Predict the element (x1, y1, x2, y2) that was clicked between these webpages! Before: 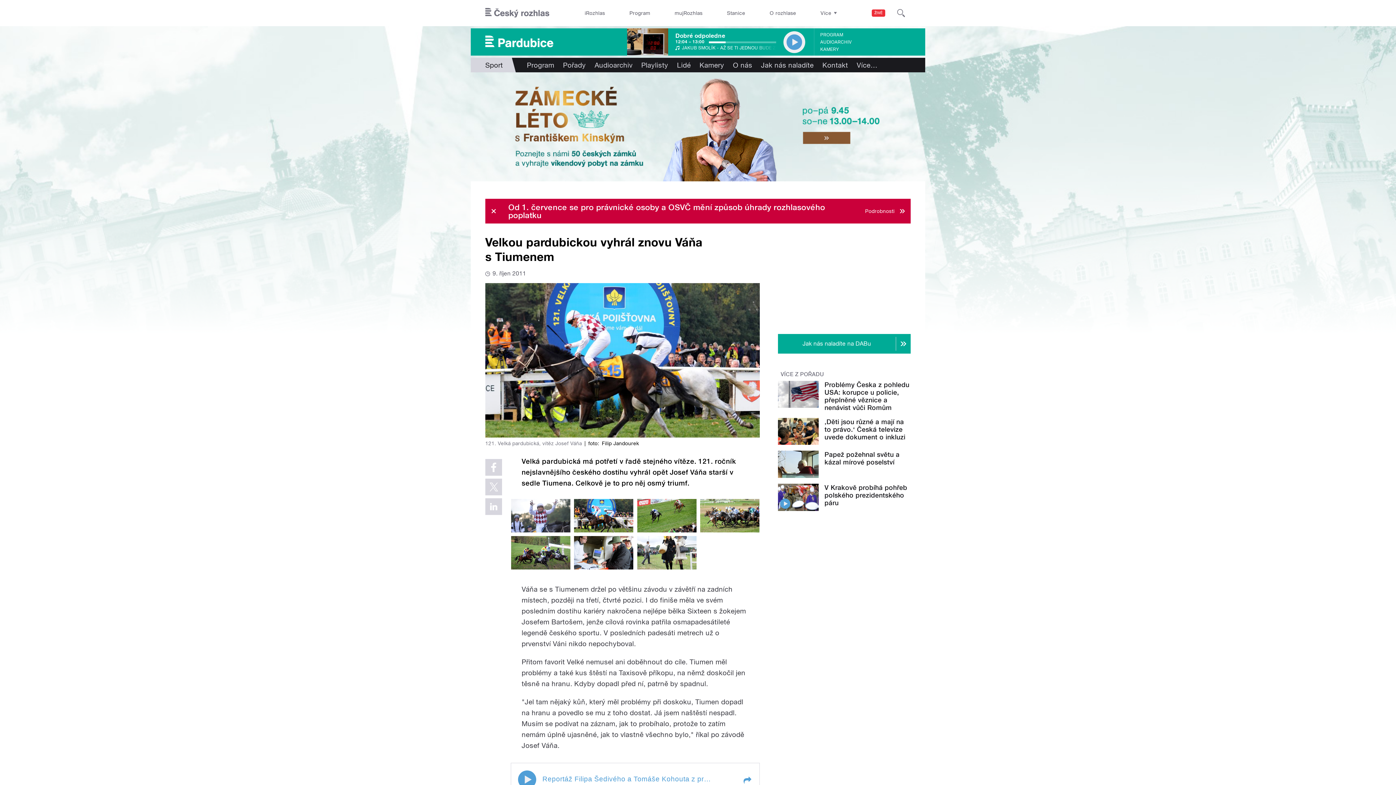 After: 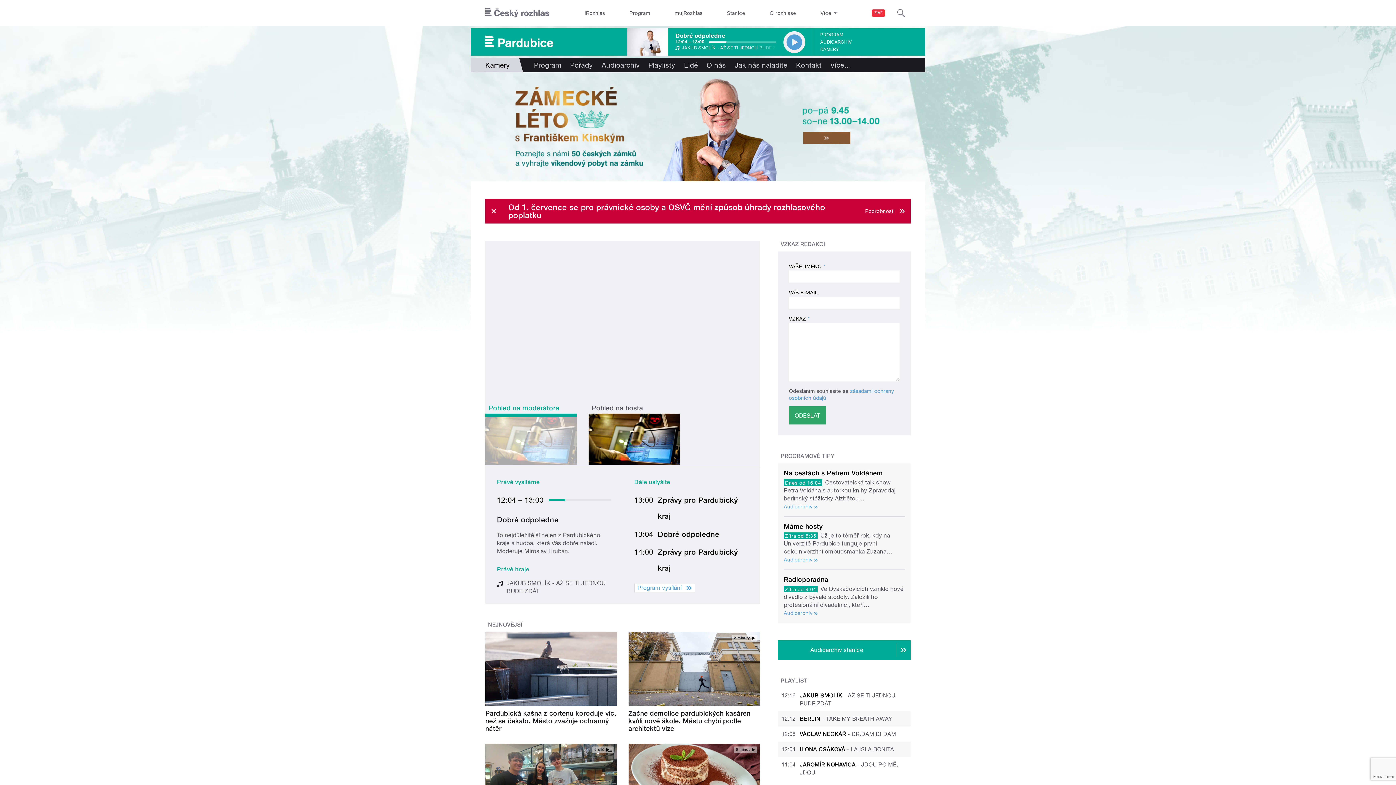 Action: label: KAMERY bbox: (820, 45, 839, 52)